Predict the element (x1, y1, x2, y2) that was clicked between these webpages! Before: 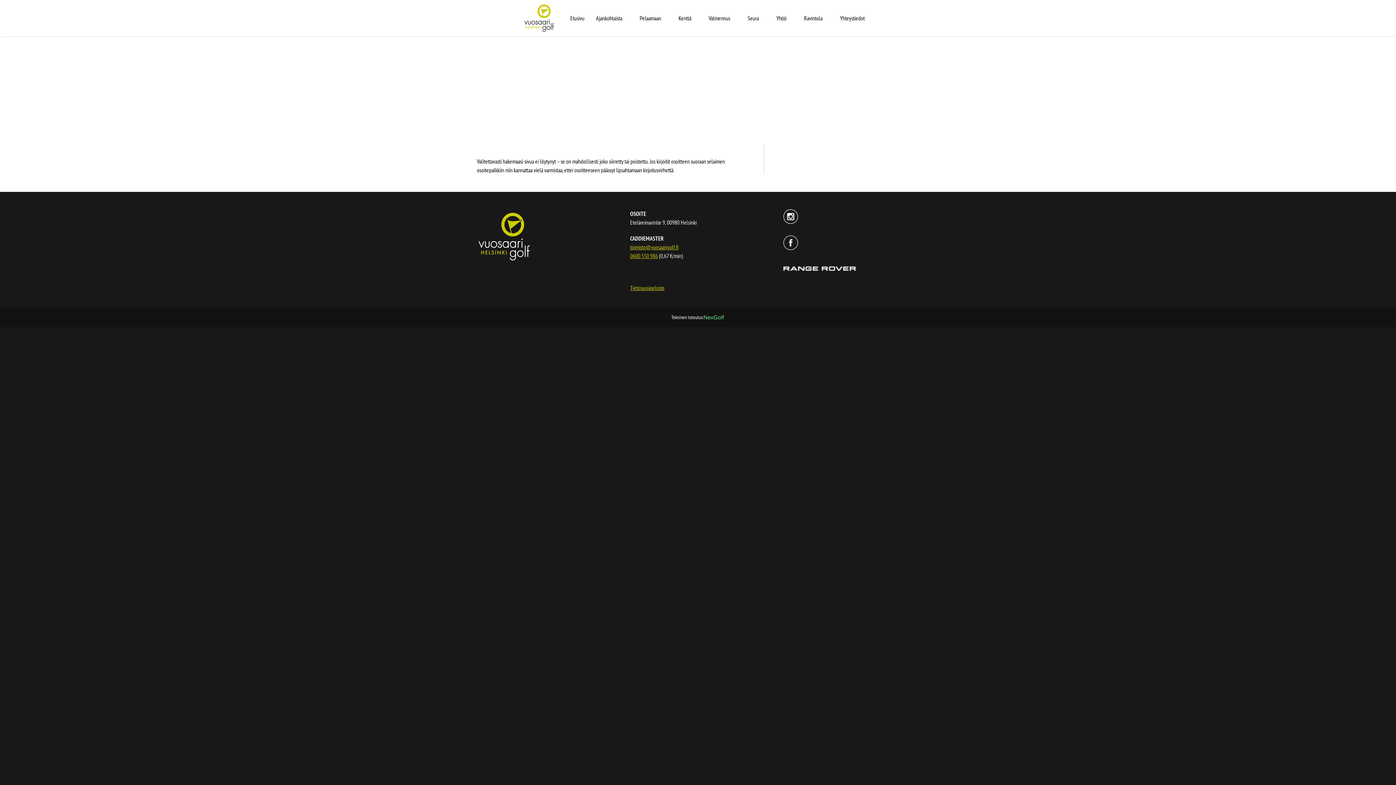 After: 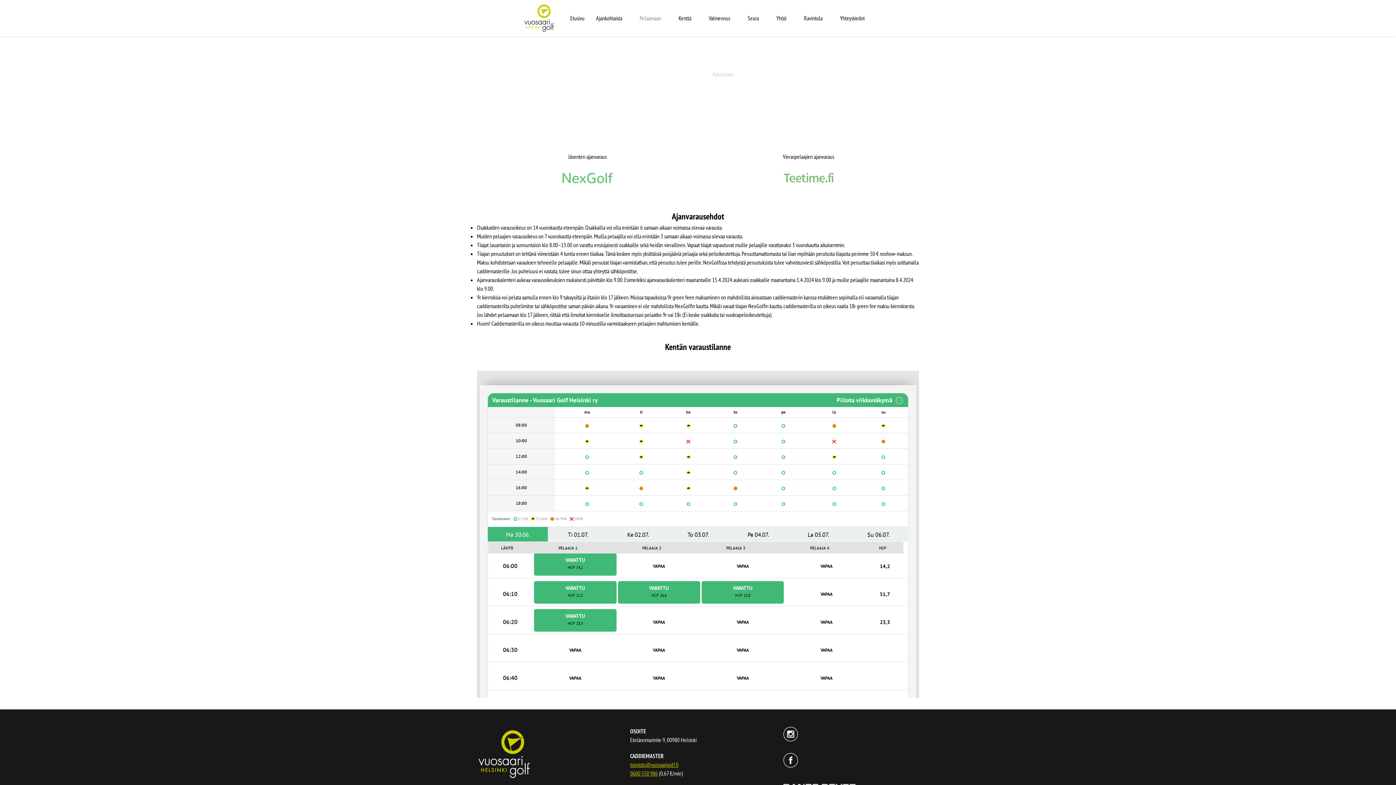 Action: label: Pelaamaan bbox: (634, 6, 672, 29)